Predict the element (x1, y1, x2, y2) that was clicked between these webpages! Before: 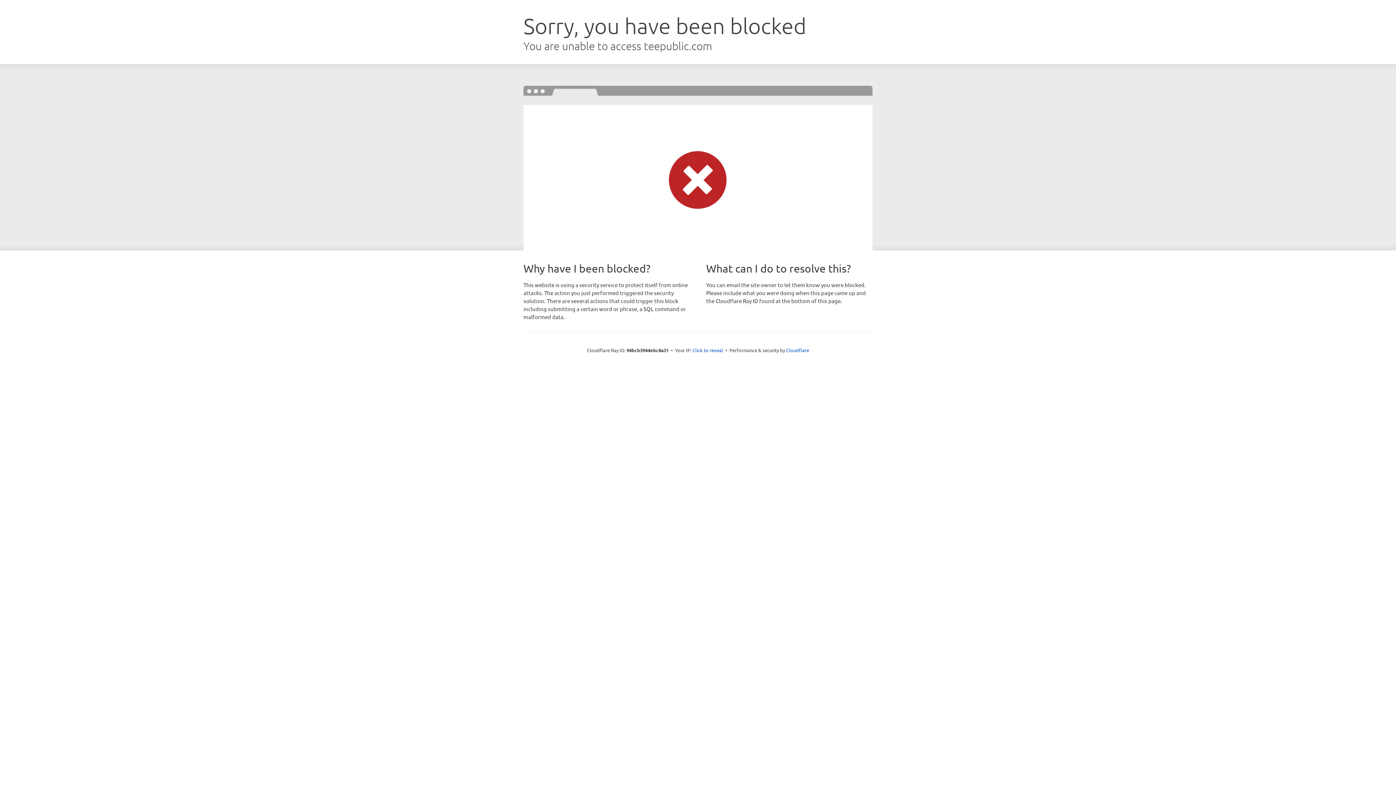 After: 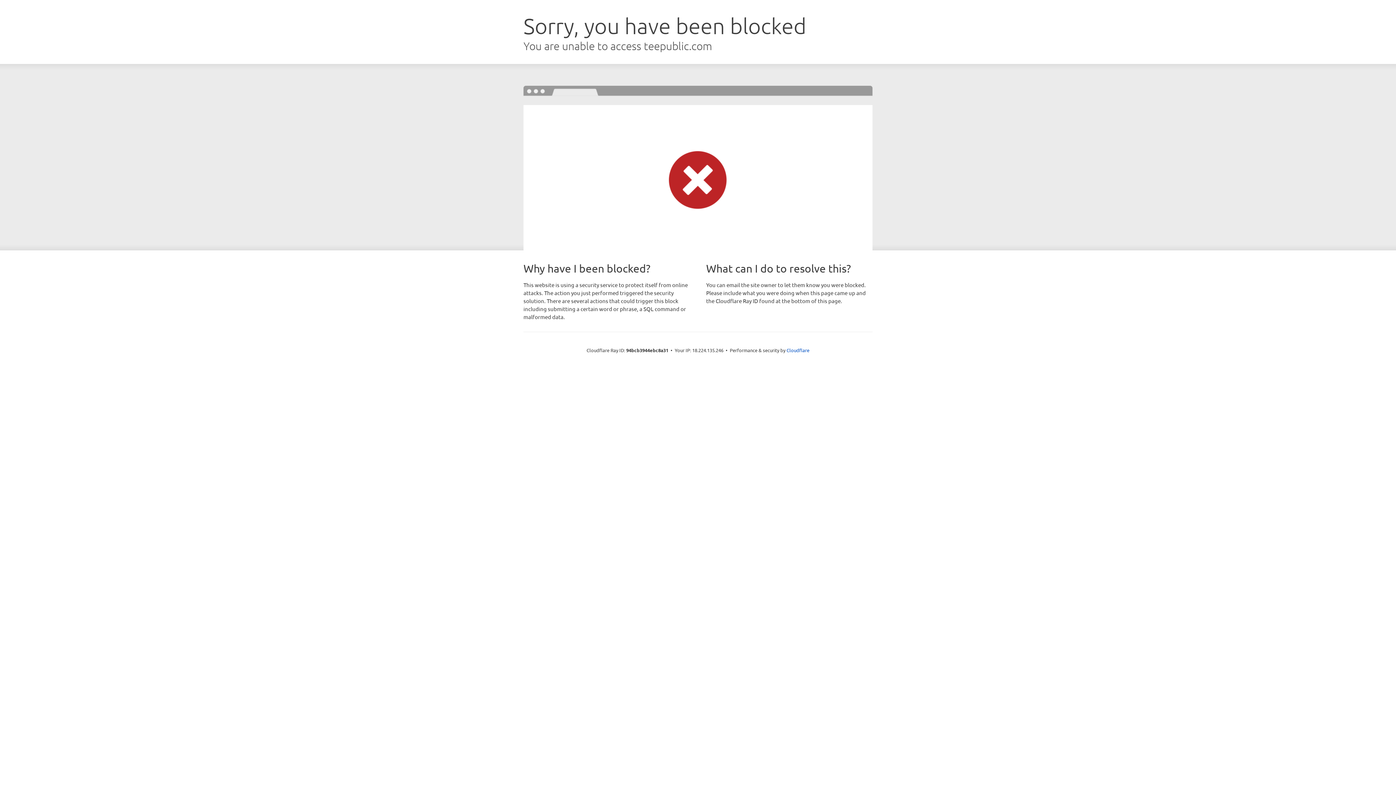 Action: bbox: (692, 346, 723, 353) label: Click to reveal